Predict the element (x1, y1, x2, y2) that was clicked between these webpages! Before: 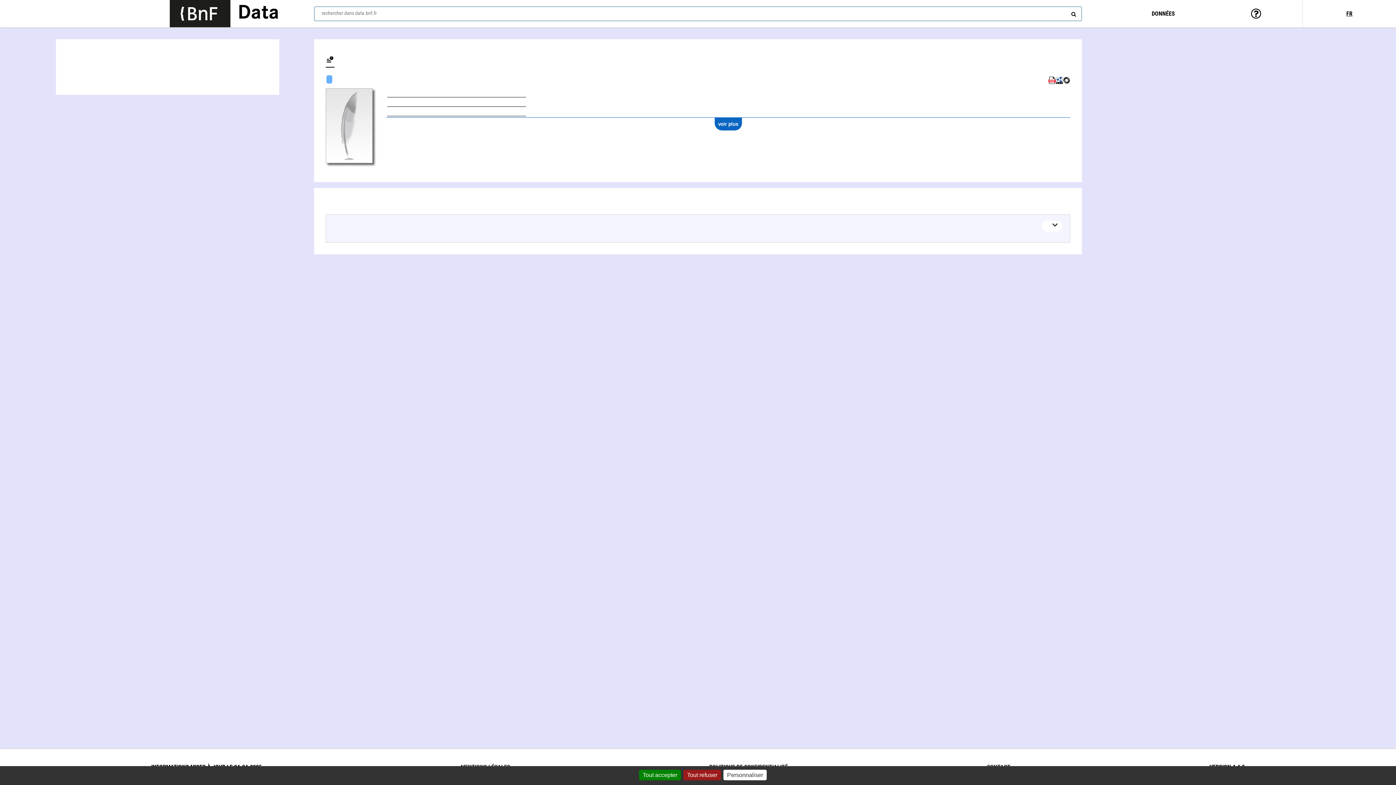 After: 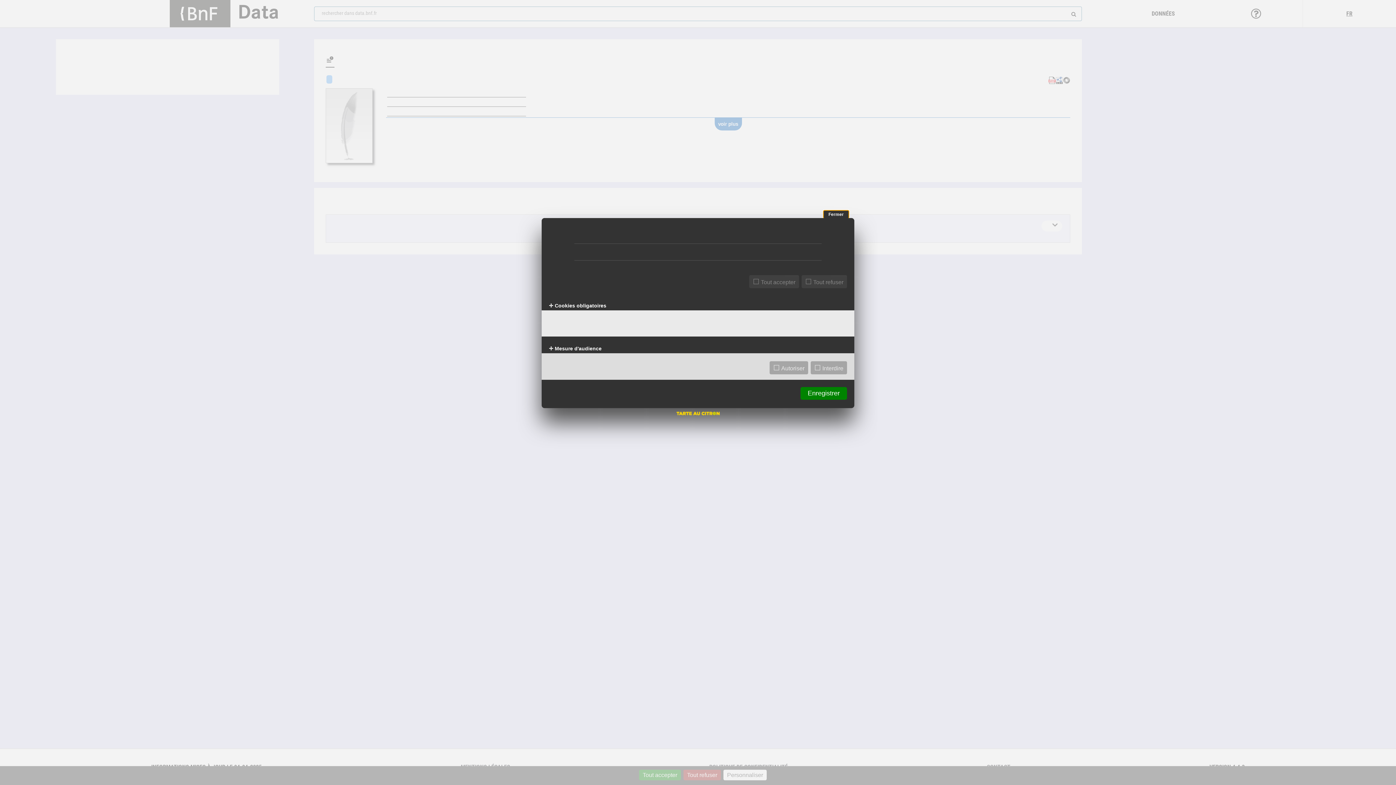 Action: bbox: (723, 770, 766, 780) label: Personnaliser (fenêtre modale)